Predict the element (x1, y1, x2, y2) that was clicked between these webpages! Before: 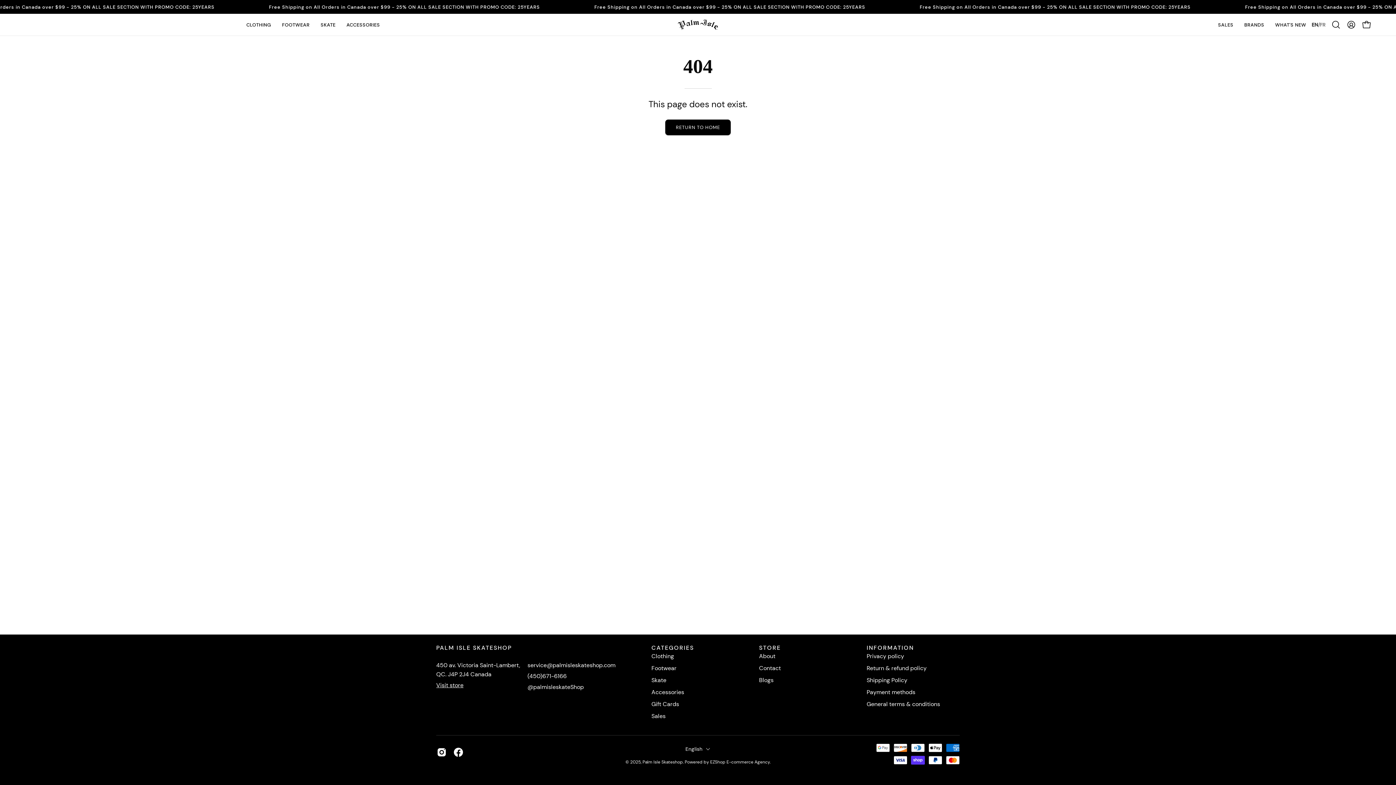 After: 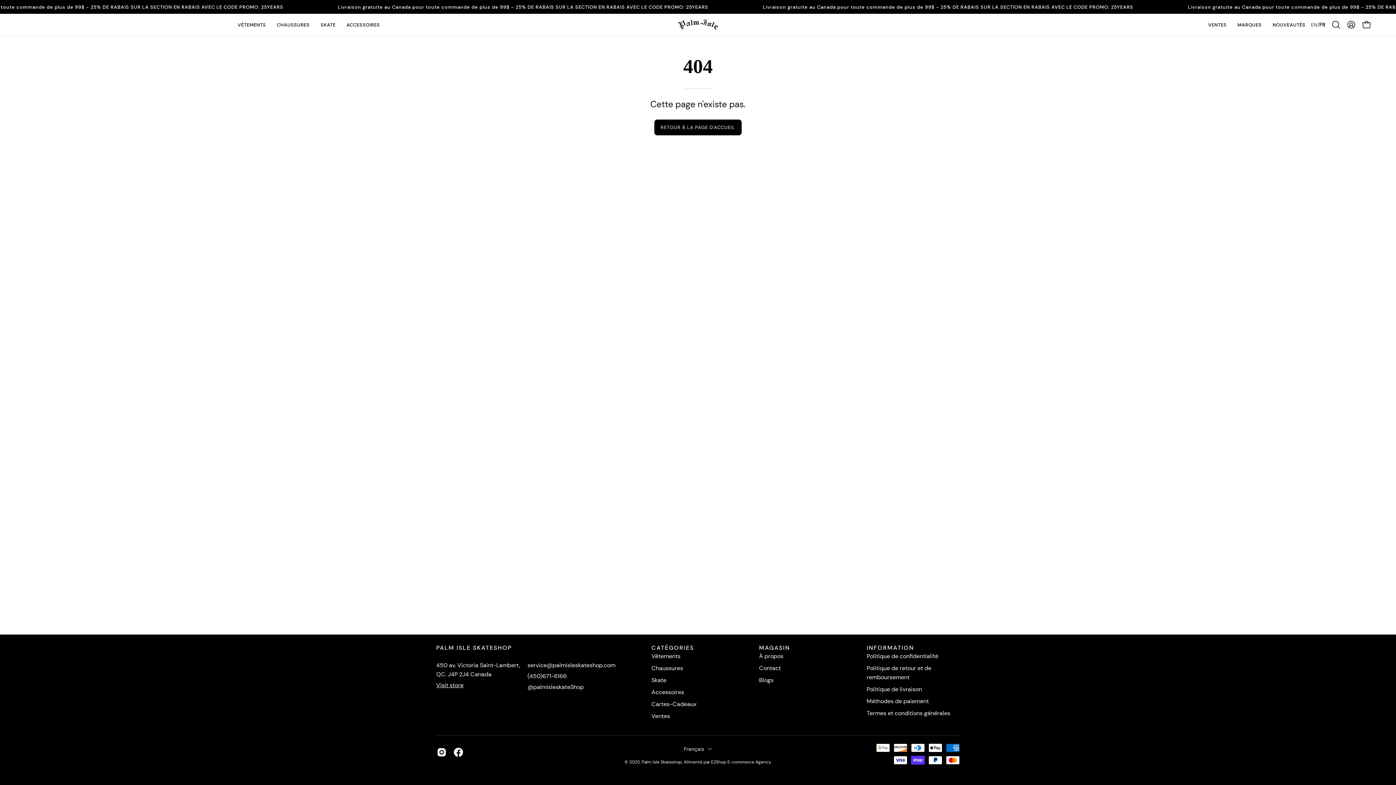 Action: label: FR bbox: (1320, 20, 1325, 28)